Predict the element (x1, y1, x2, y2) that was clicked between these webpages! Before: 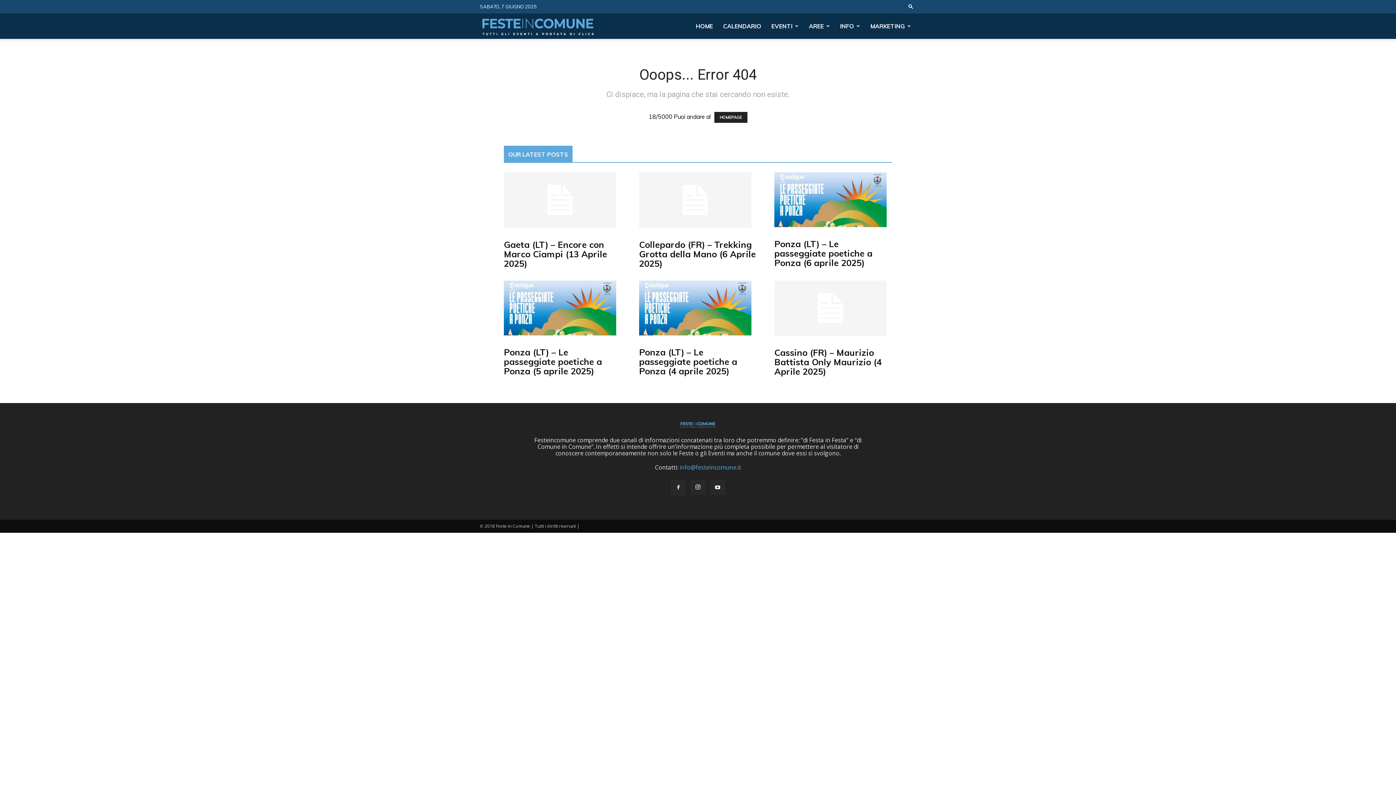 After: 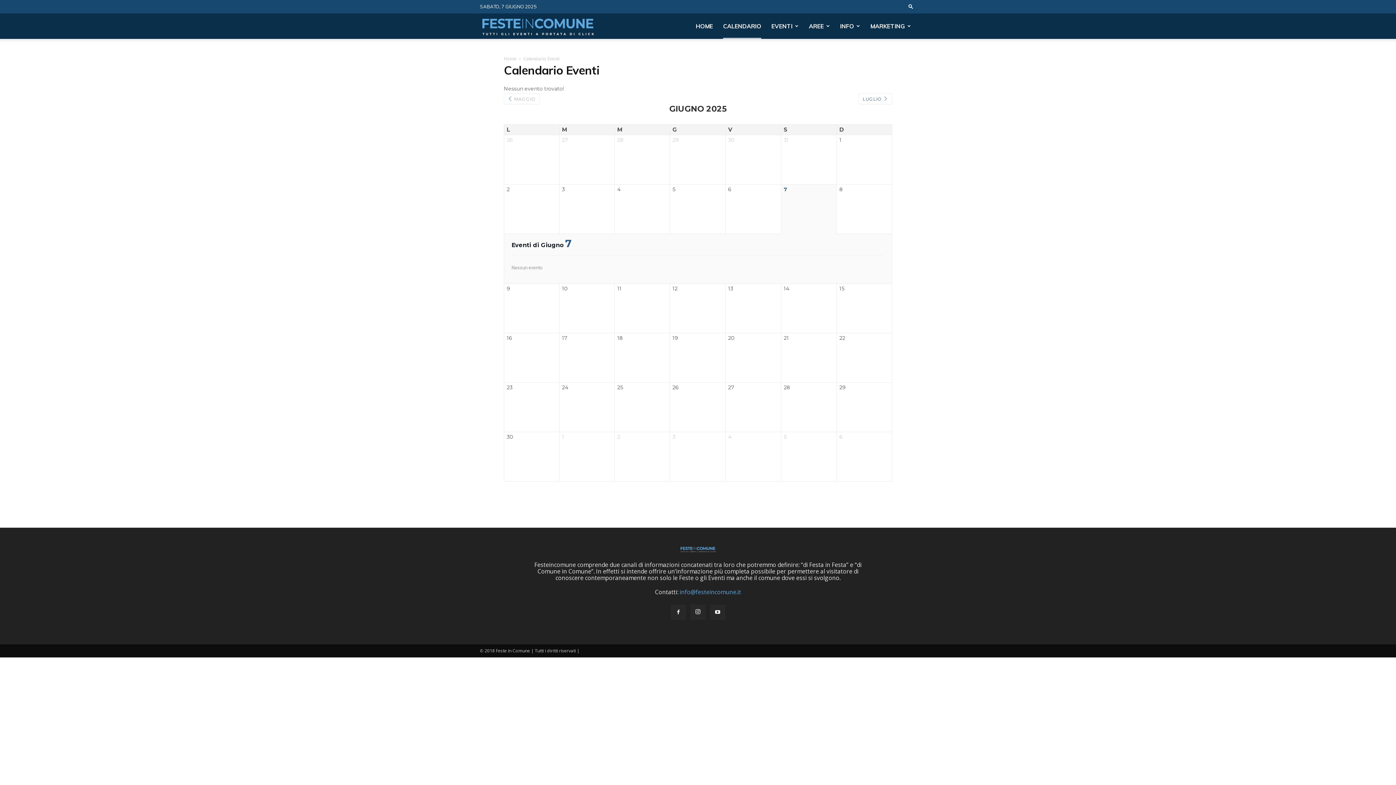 Action: bbox: (723, 13, 761, 38) label: CALENDARIO